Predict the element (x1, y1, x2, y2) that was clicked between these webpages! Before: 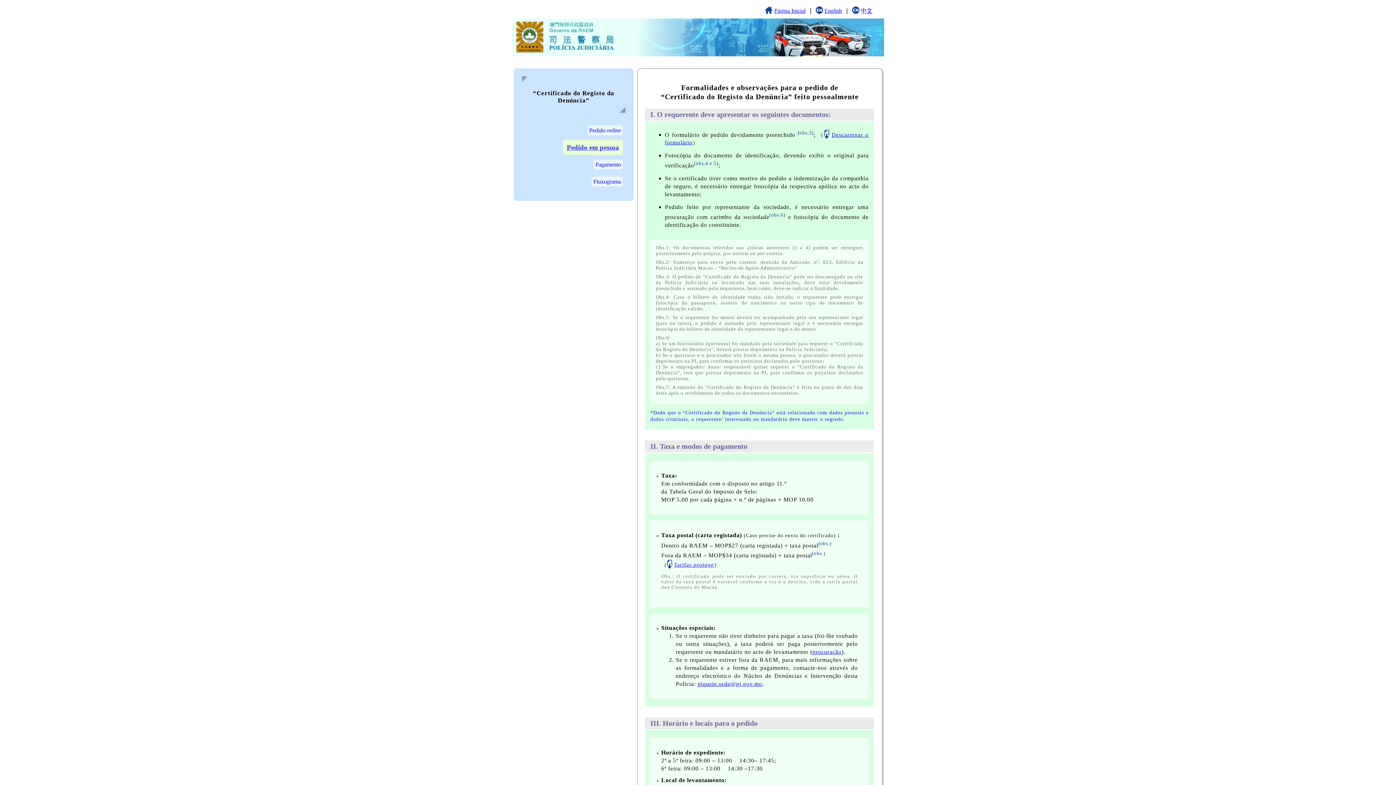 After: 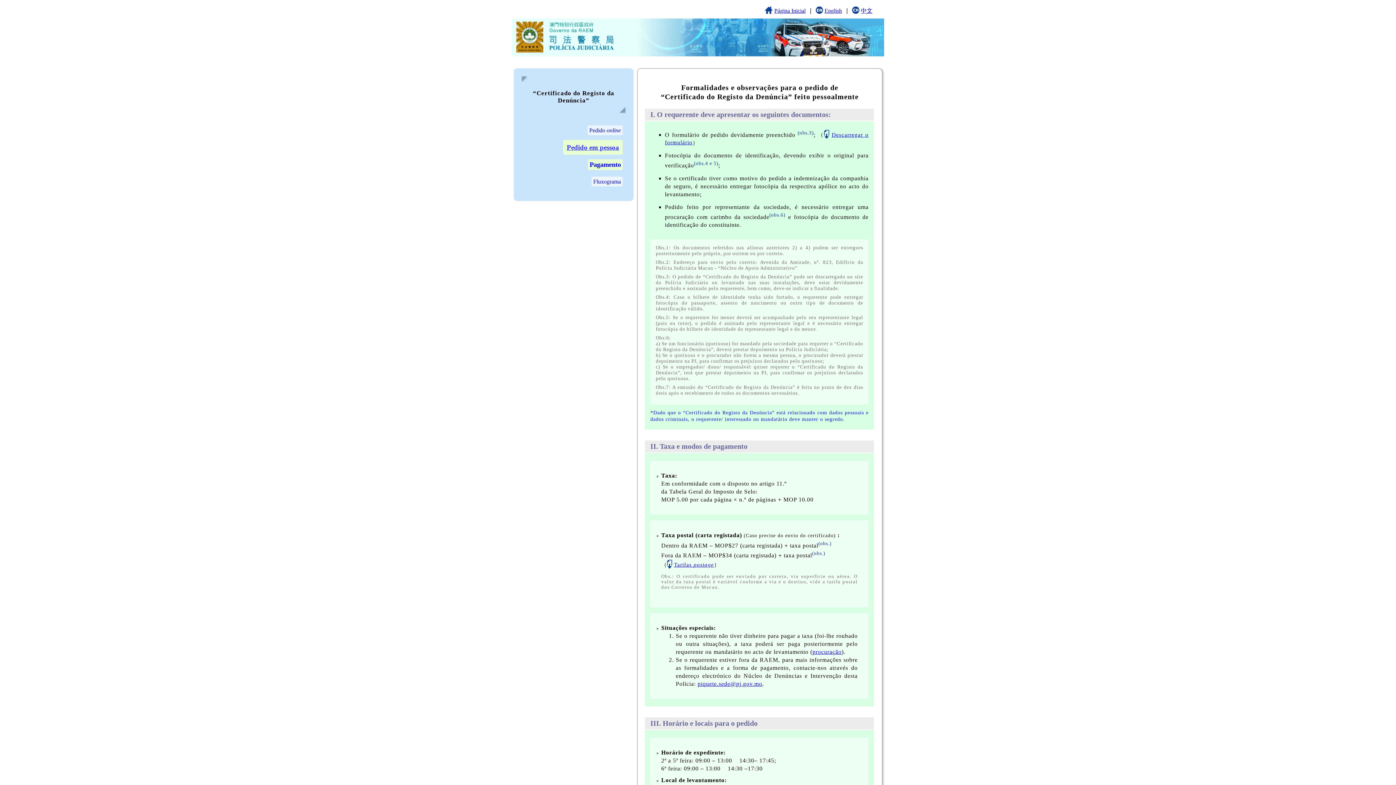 Action: label: Pagamento bbox: (593, 159, 622, 169)